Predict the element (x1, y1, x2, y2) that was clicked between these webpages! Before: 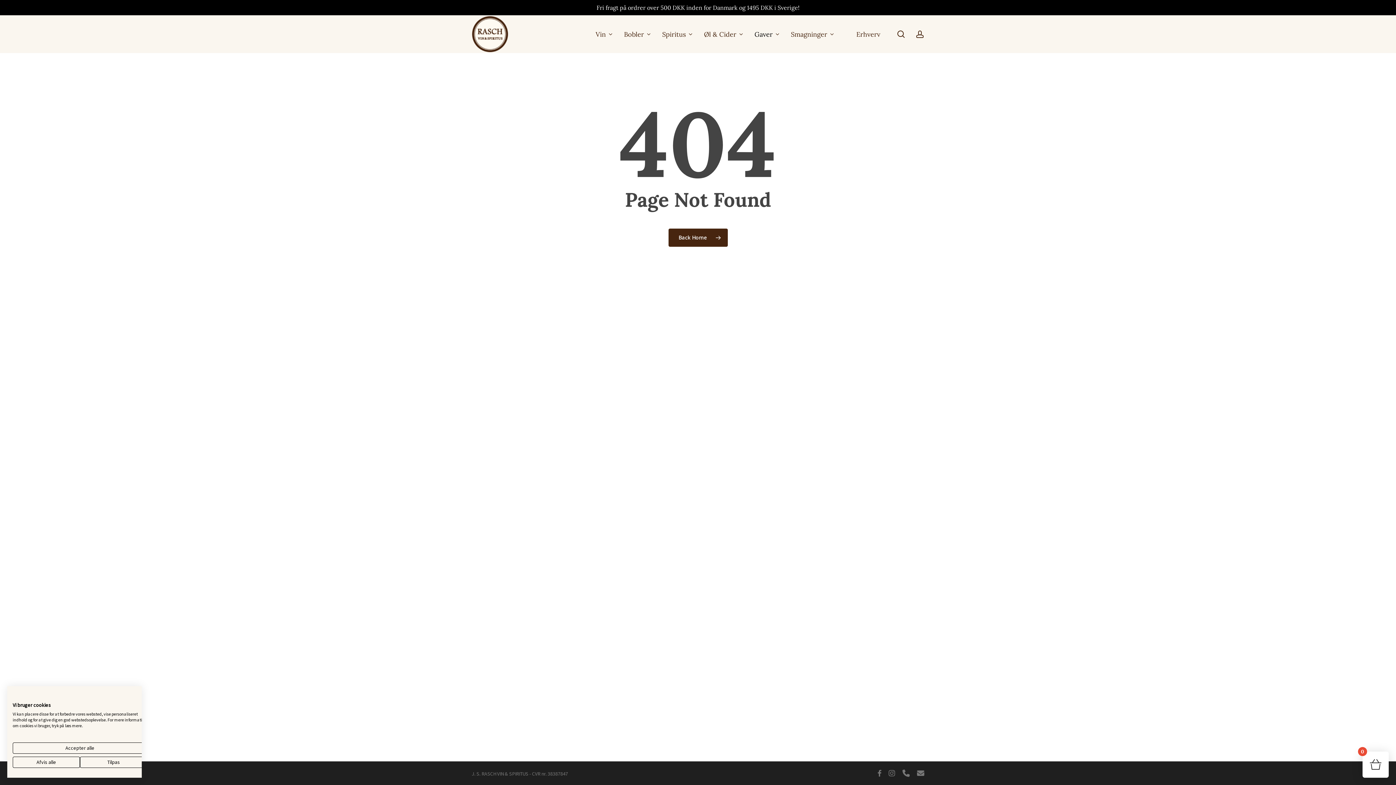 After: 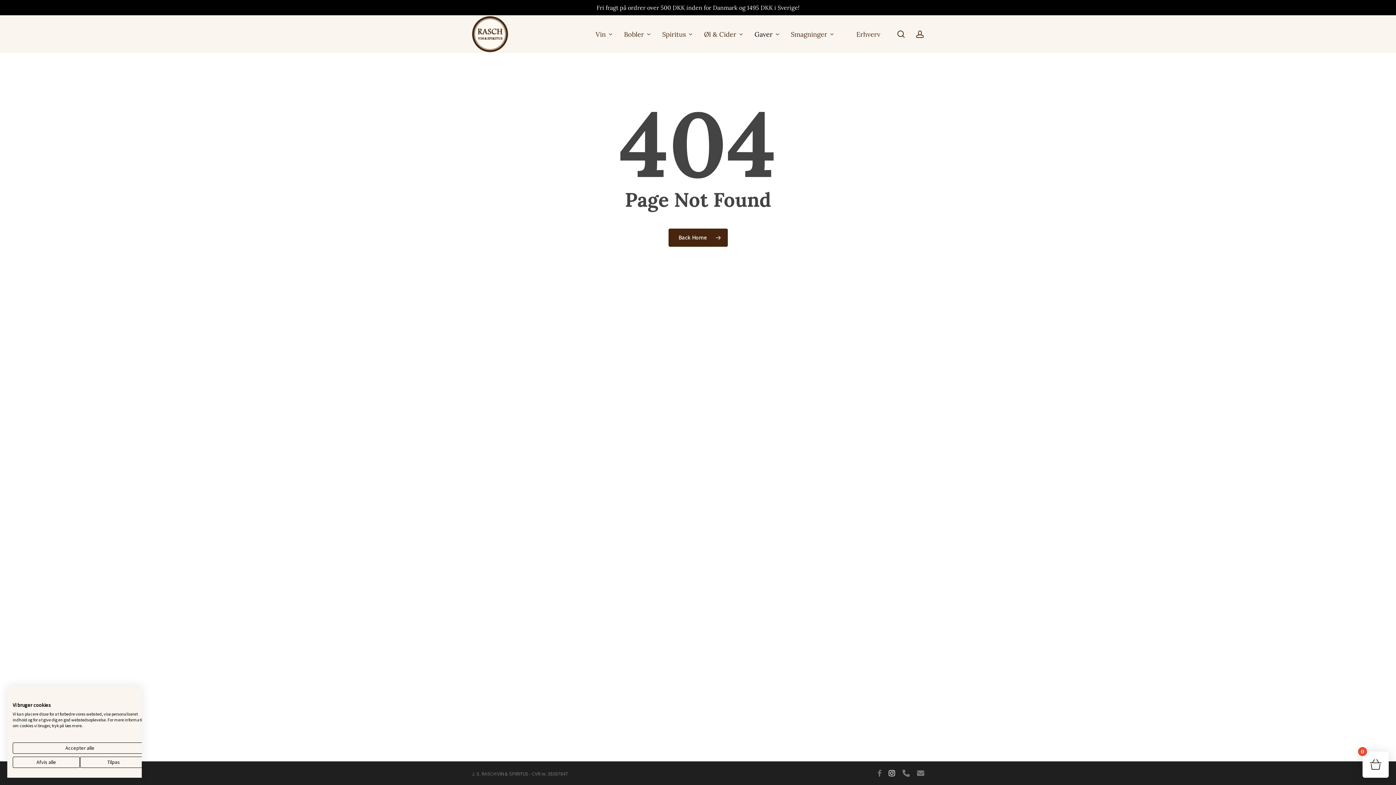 Action: label: instagram bbox: (888, 769, 895, 777)